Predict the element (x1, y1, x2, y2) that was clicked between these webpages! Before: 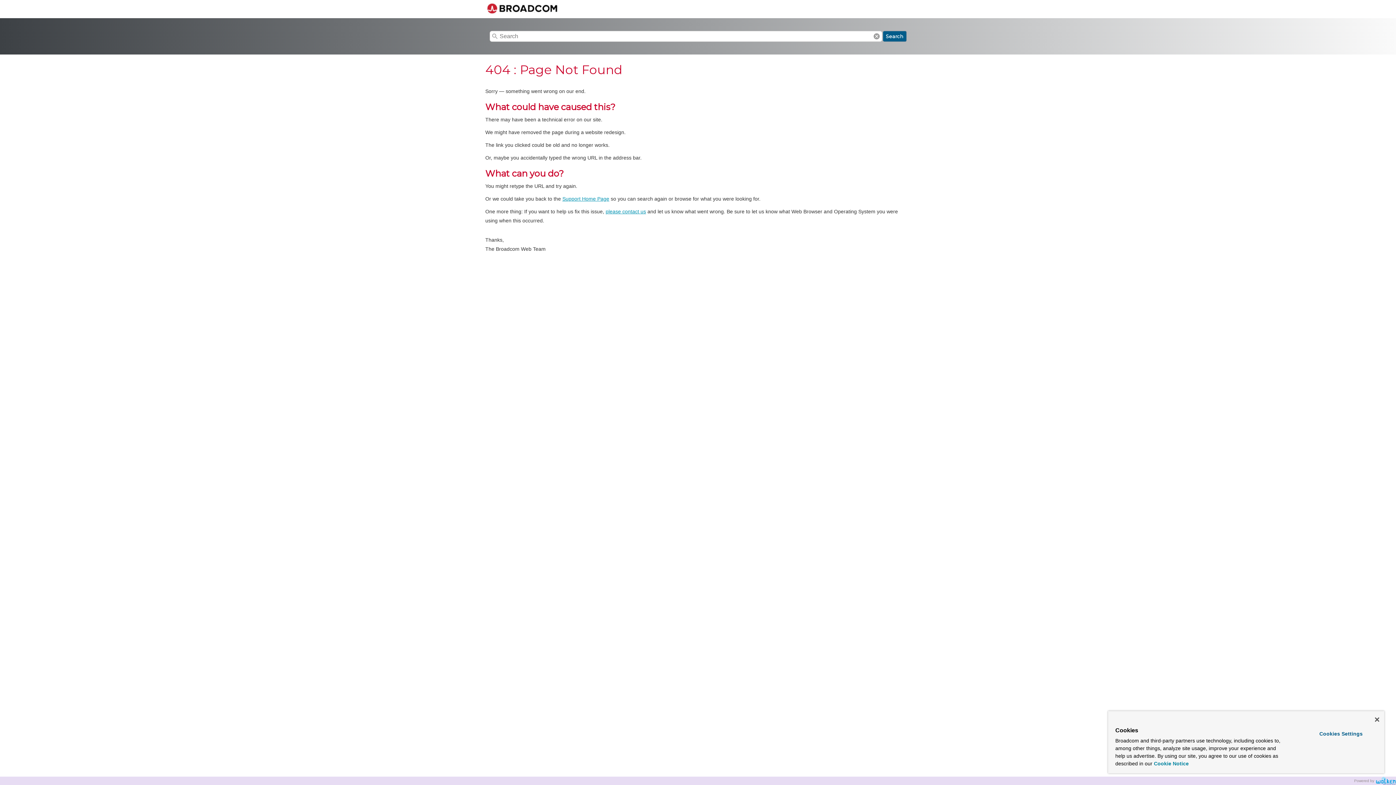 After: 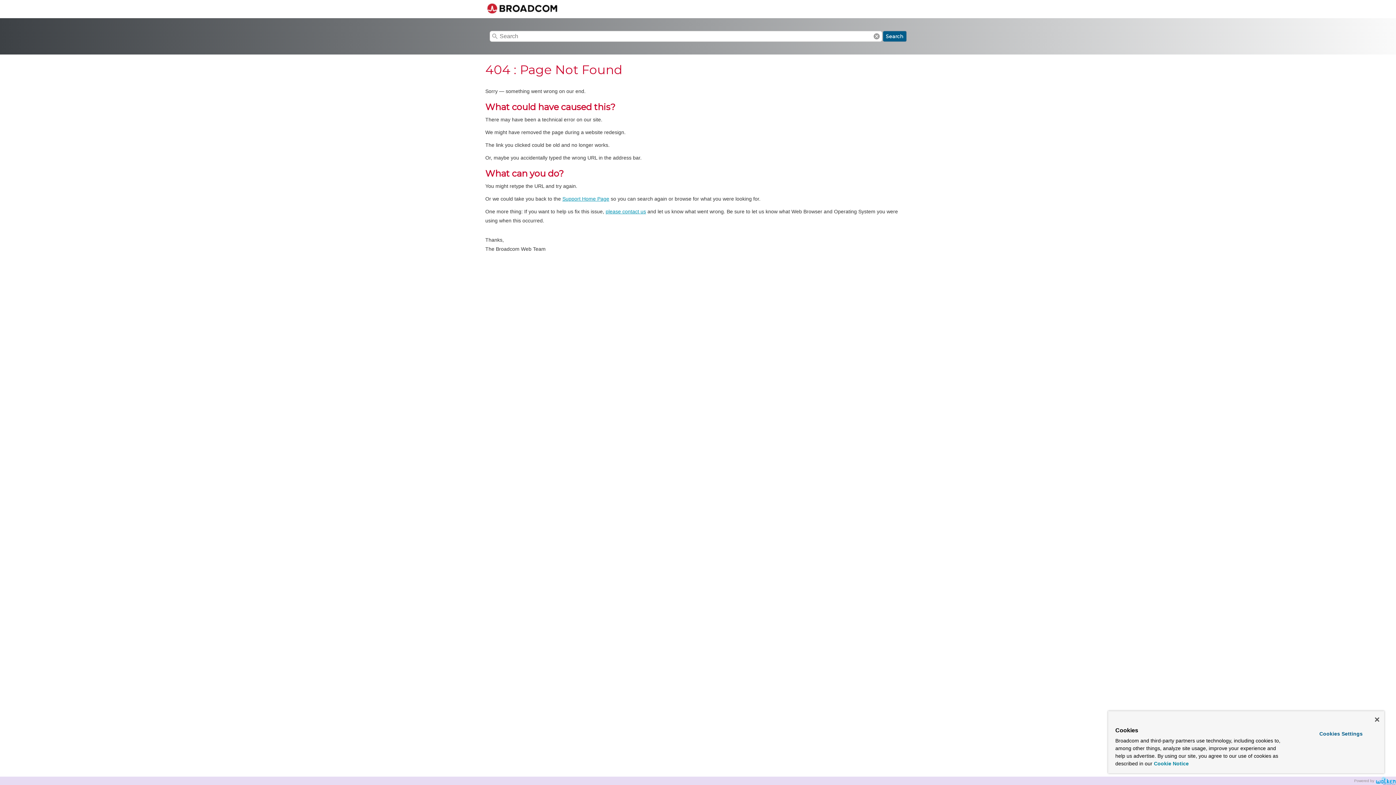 Action: bbox: (1154, 761, 1189, 766) label: More information about your privacy, opens in a new tab